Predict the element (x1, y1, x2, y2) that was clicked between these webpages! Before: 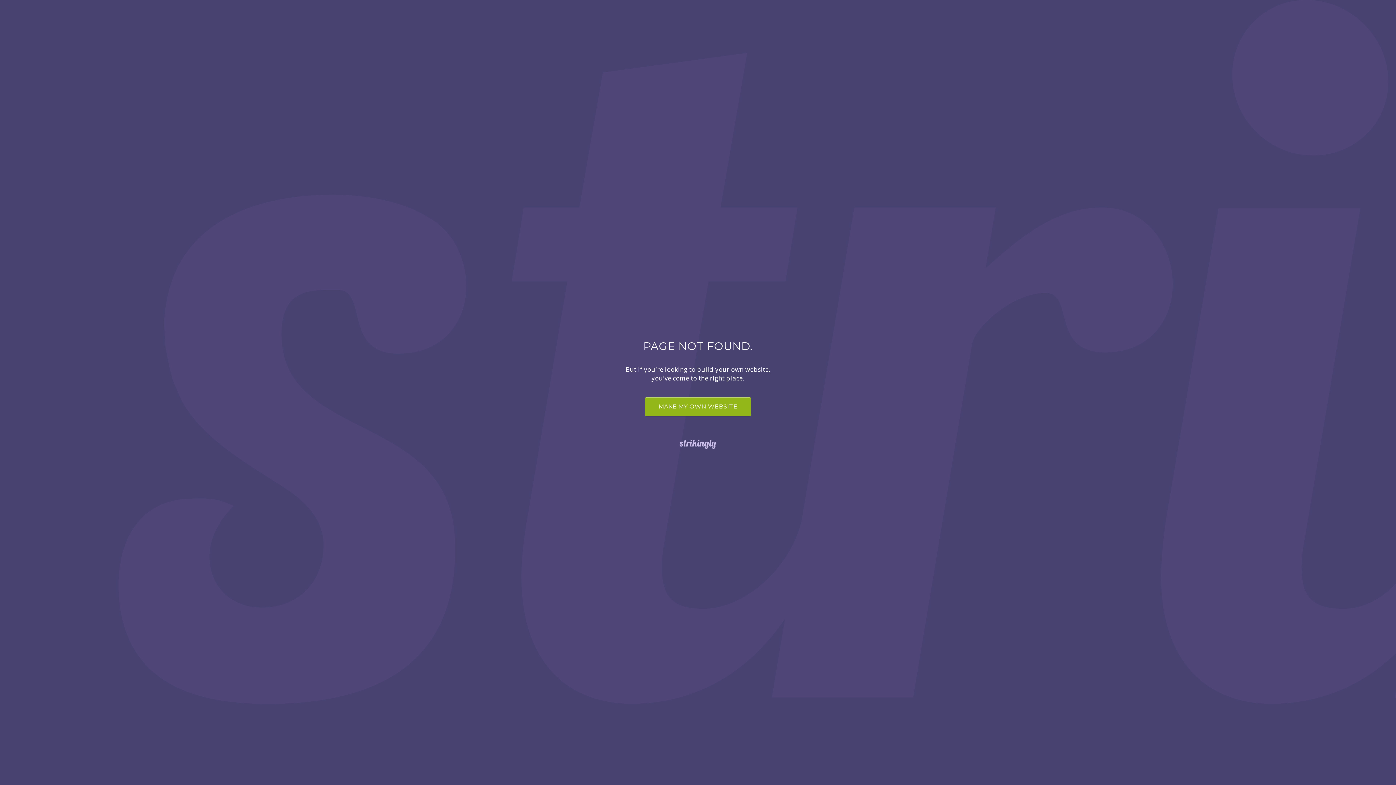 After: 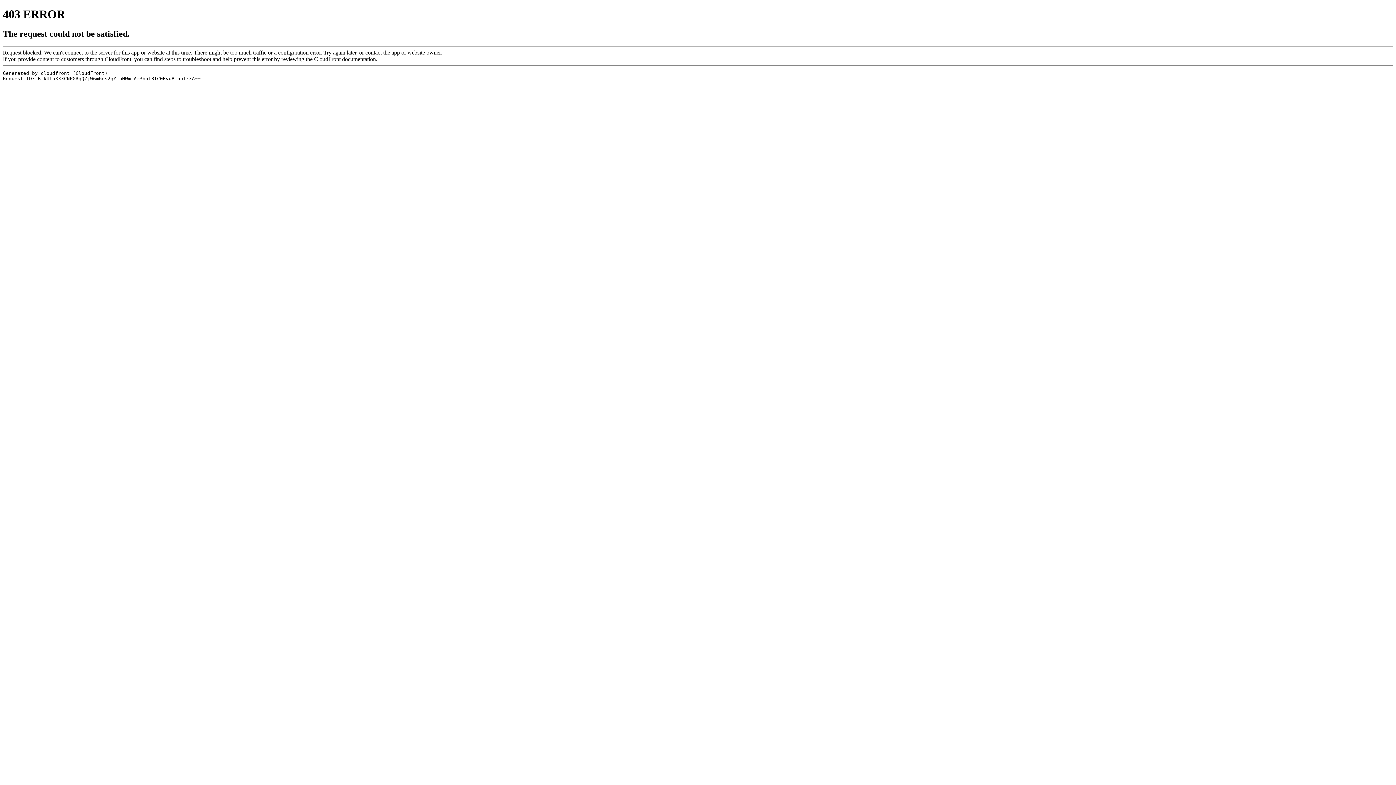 Action: label: MAKE MY OWN WEBSITE bbox: (645, 397, 751, 416)